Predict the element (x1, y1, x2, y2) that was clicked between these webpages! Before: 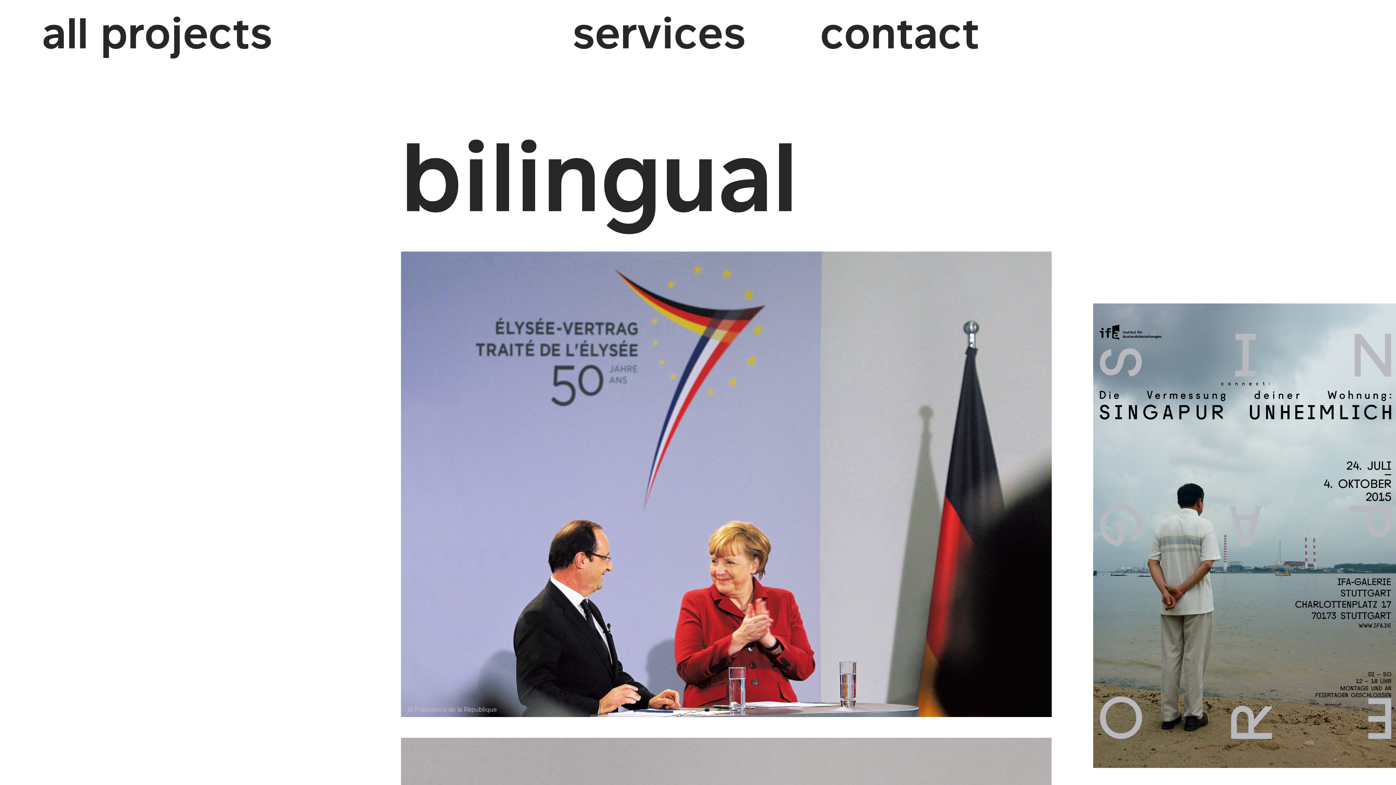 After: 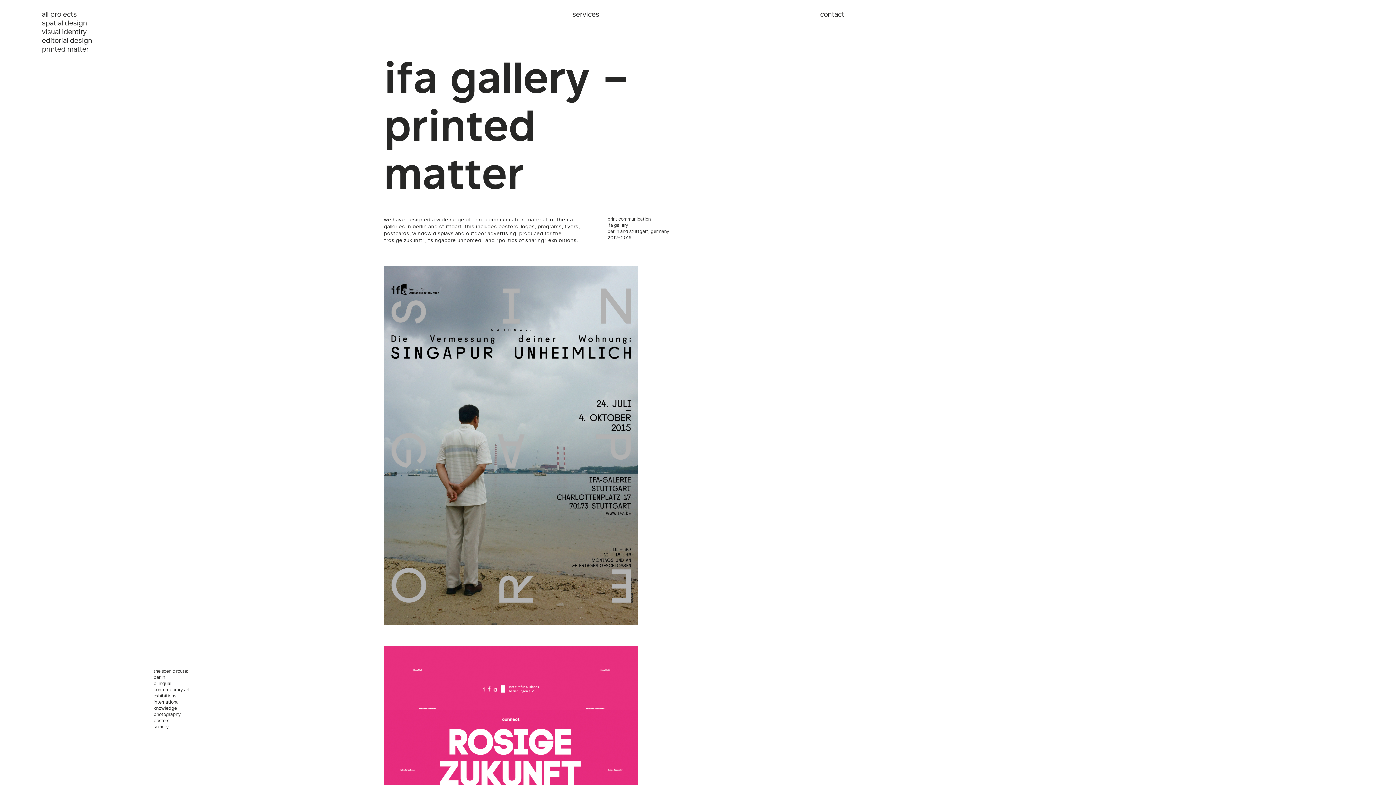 Action: label: ifa gallery – printed matter

posters / flyers / programs
various exhibitions
berlin / stuttgart bbox: (1093, 303, 1398, 768)